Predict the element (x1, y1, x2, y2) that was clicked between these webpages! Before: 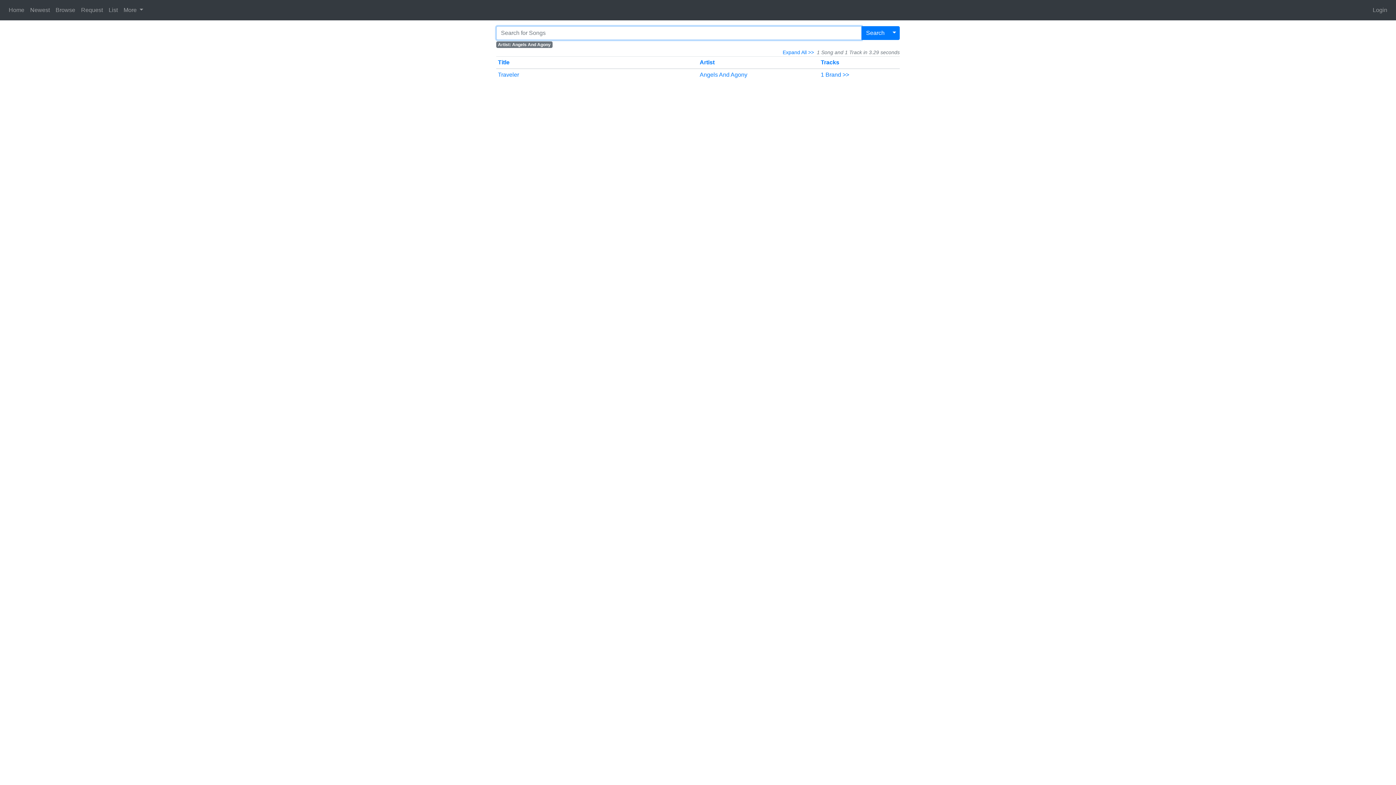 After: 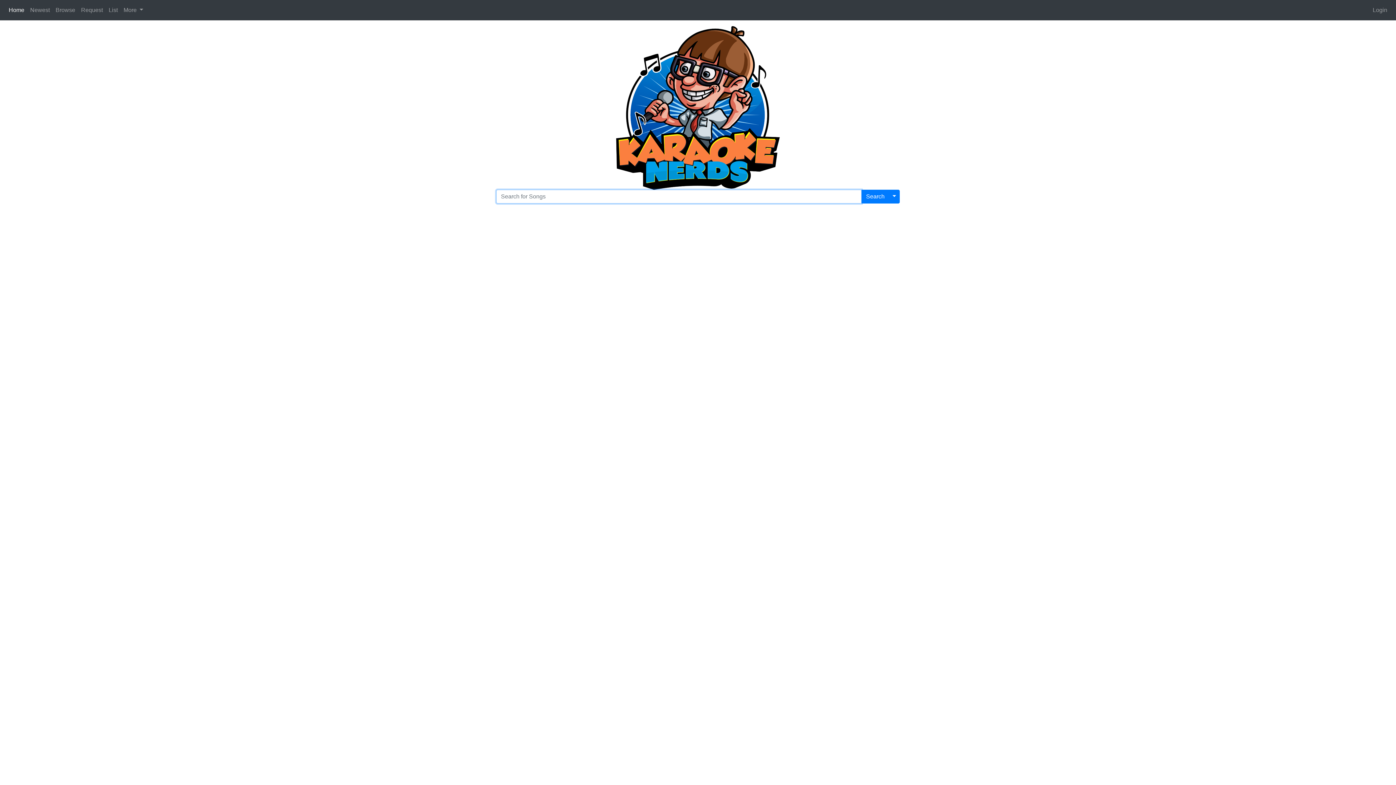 Action: label: Home bbox: (5, 2, 27, 17)